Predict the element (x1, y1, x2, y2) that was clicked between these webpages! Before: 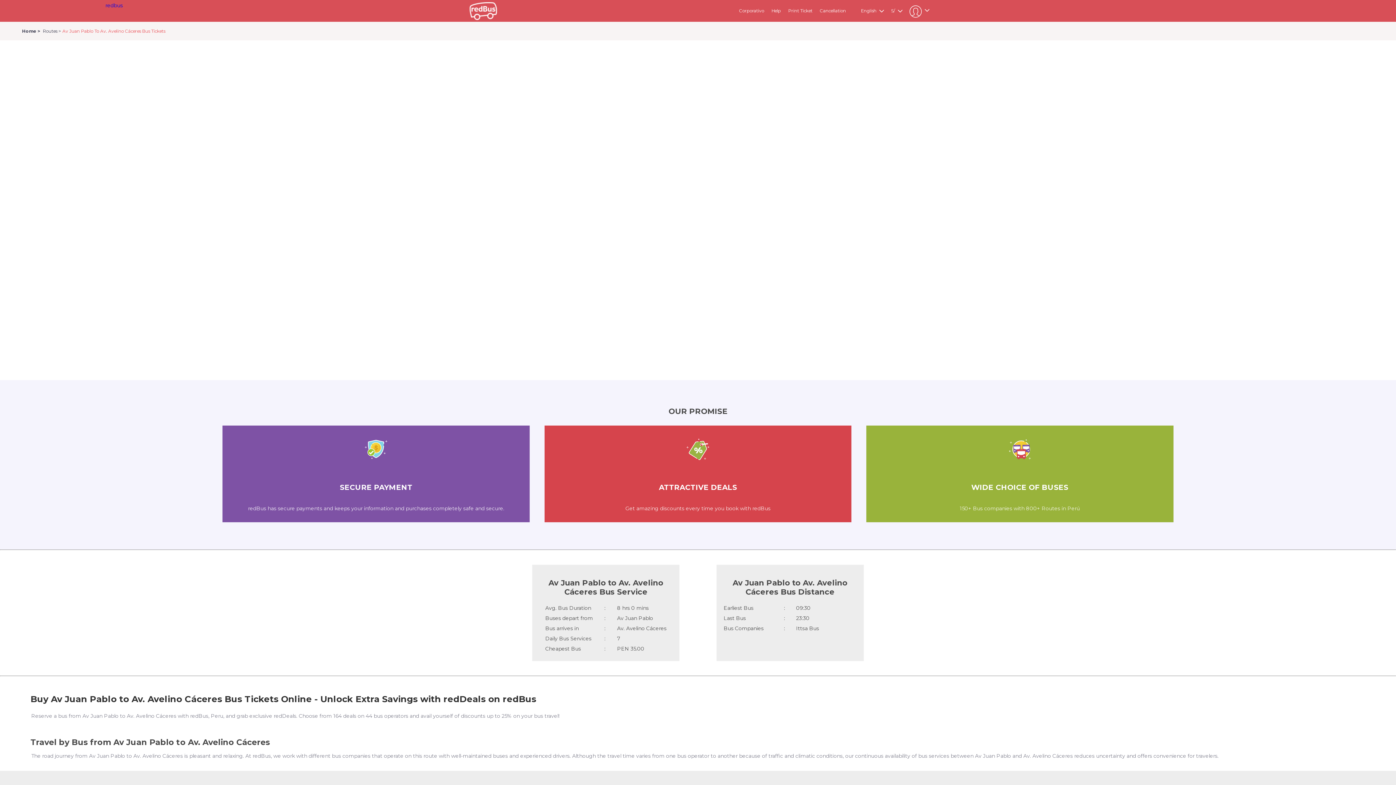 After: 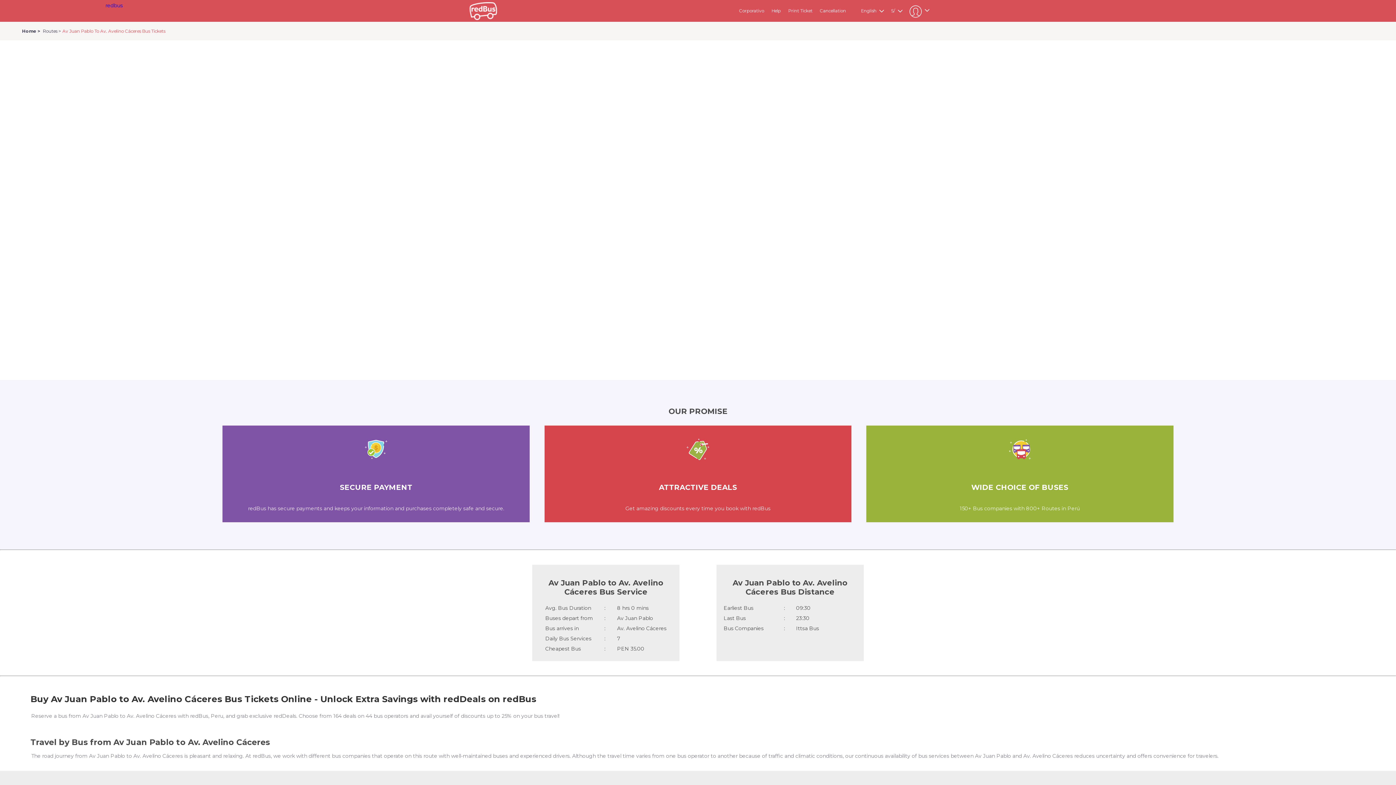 Action: bbox: (771, 8, 781, 13) label: Help